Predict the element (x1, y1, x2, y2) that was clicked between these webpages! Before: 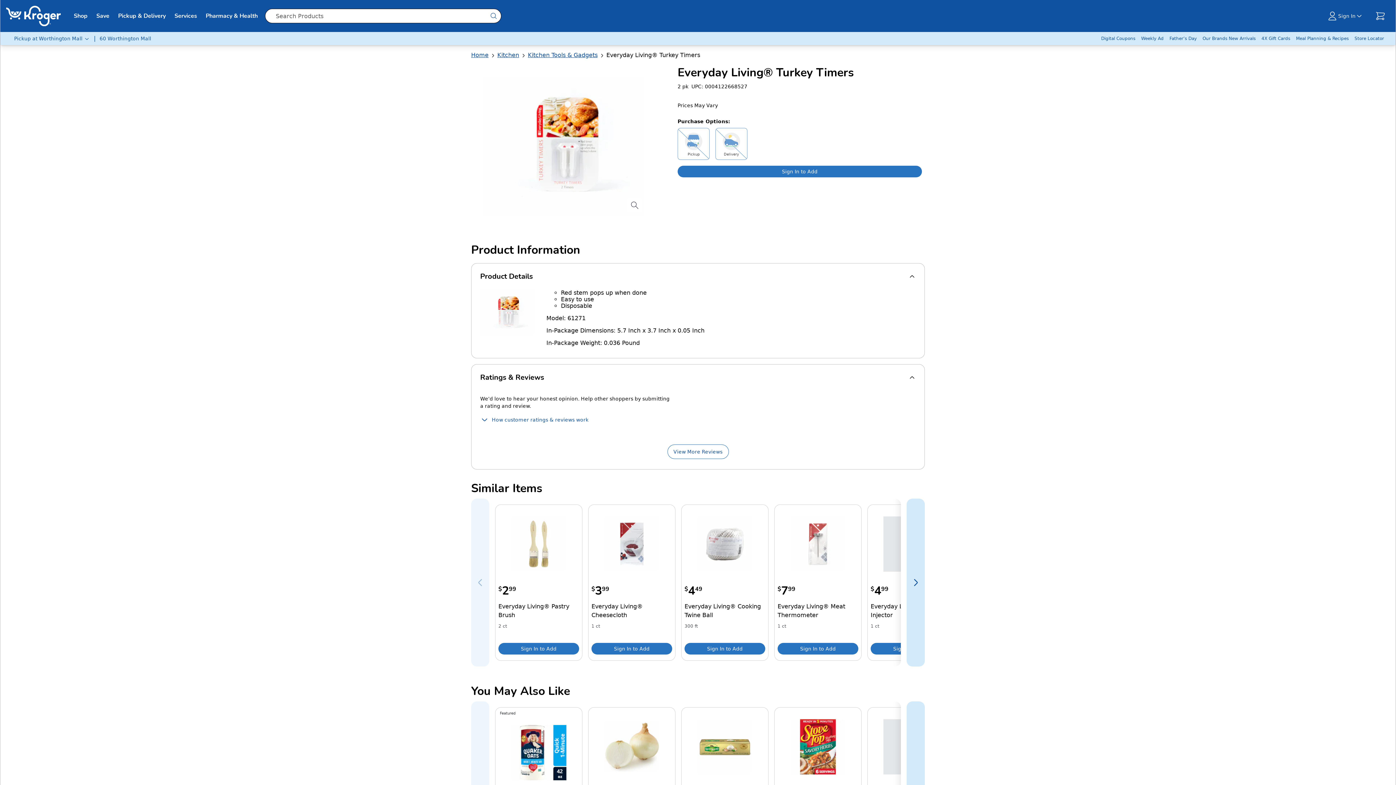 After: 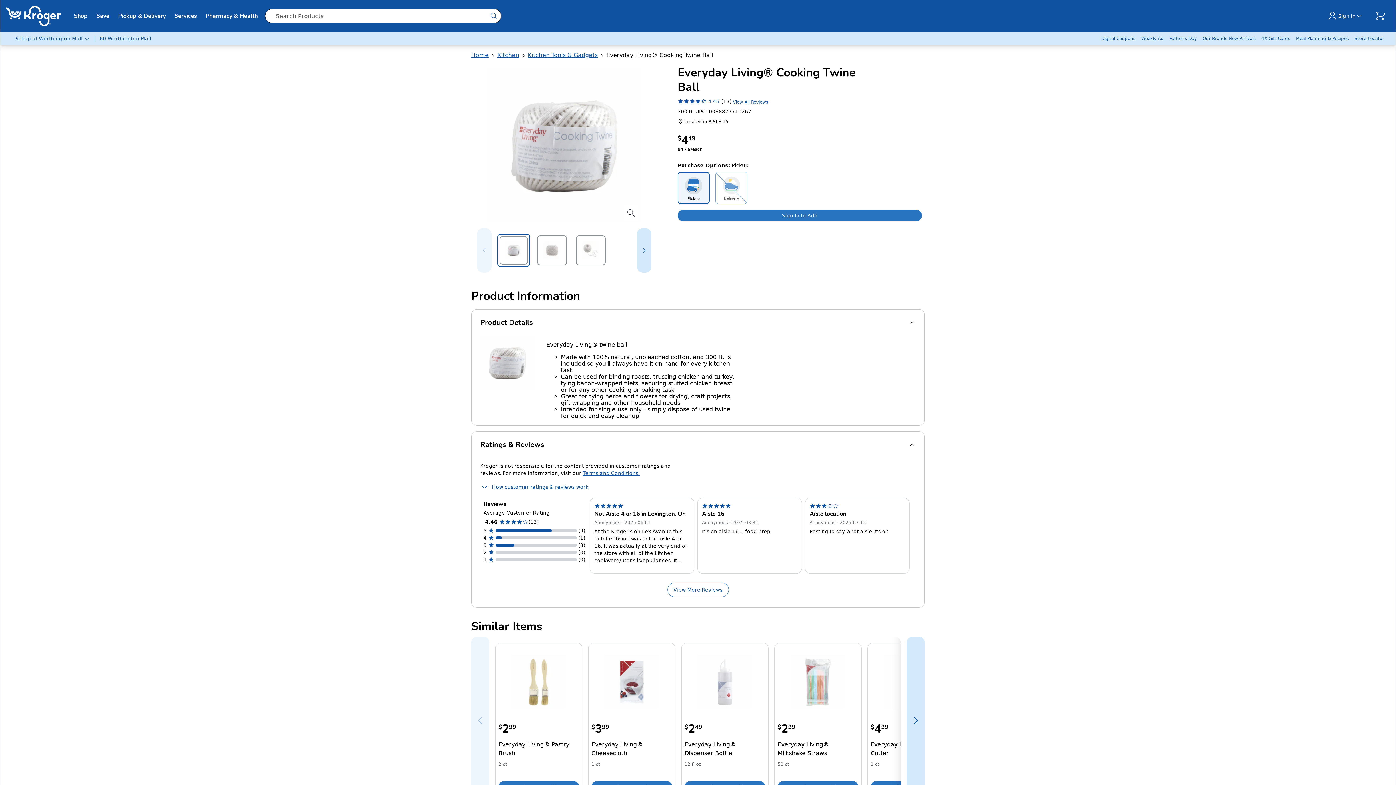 Action: bbox: (684, 599, 765, 622) label: Everyday Living® Cooking Twine Ball 300 ft title